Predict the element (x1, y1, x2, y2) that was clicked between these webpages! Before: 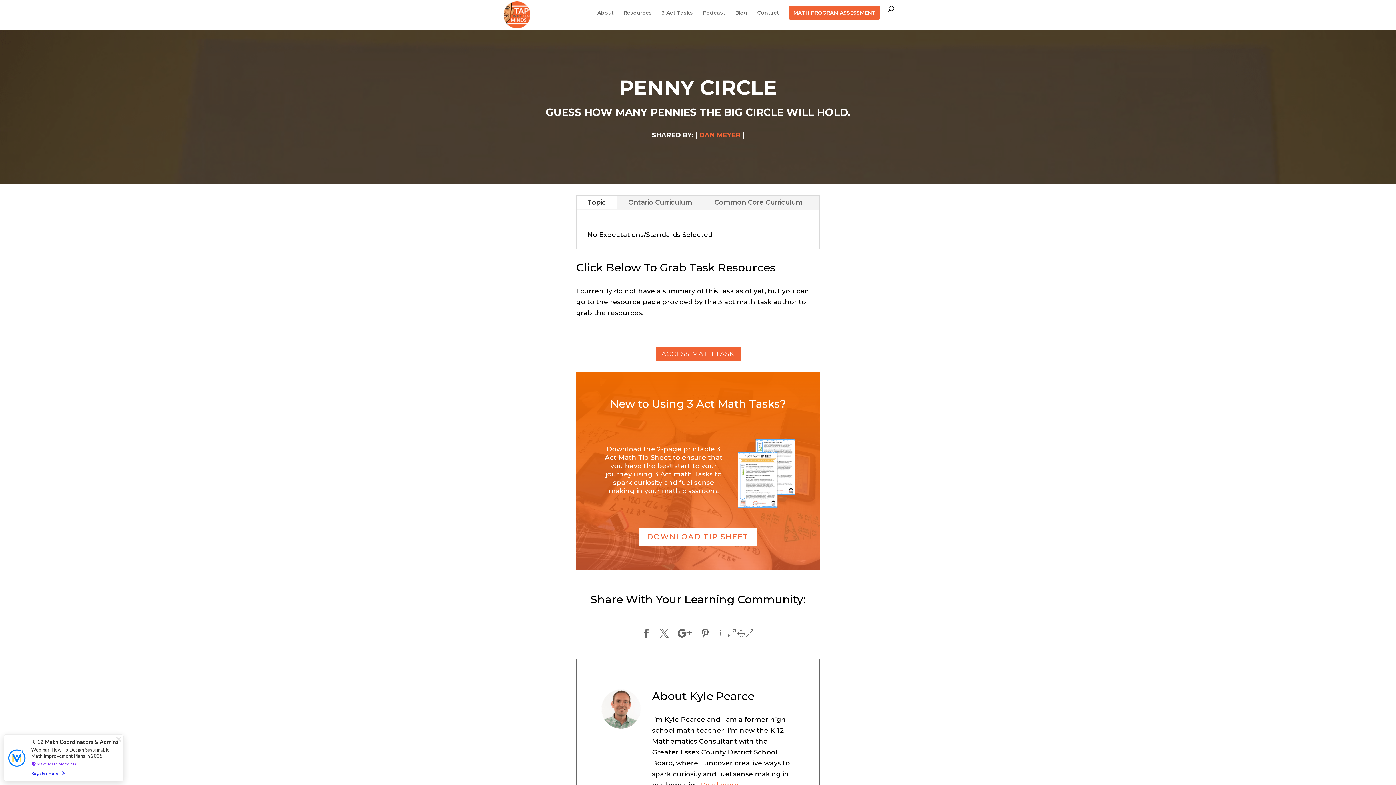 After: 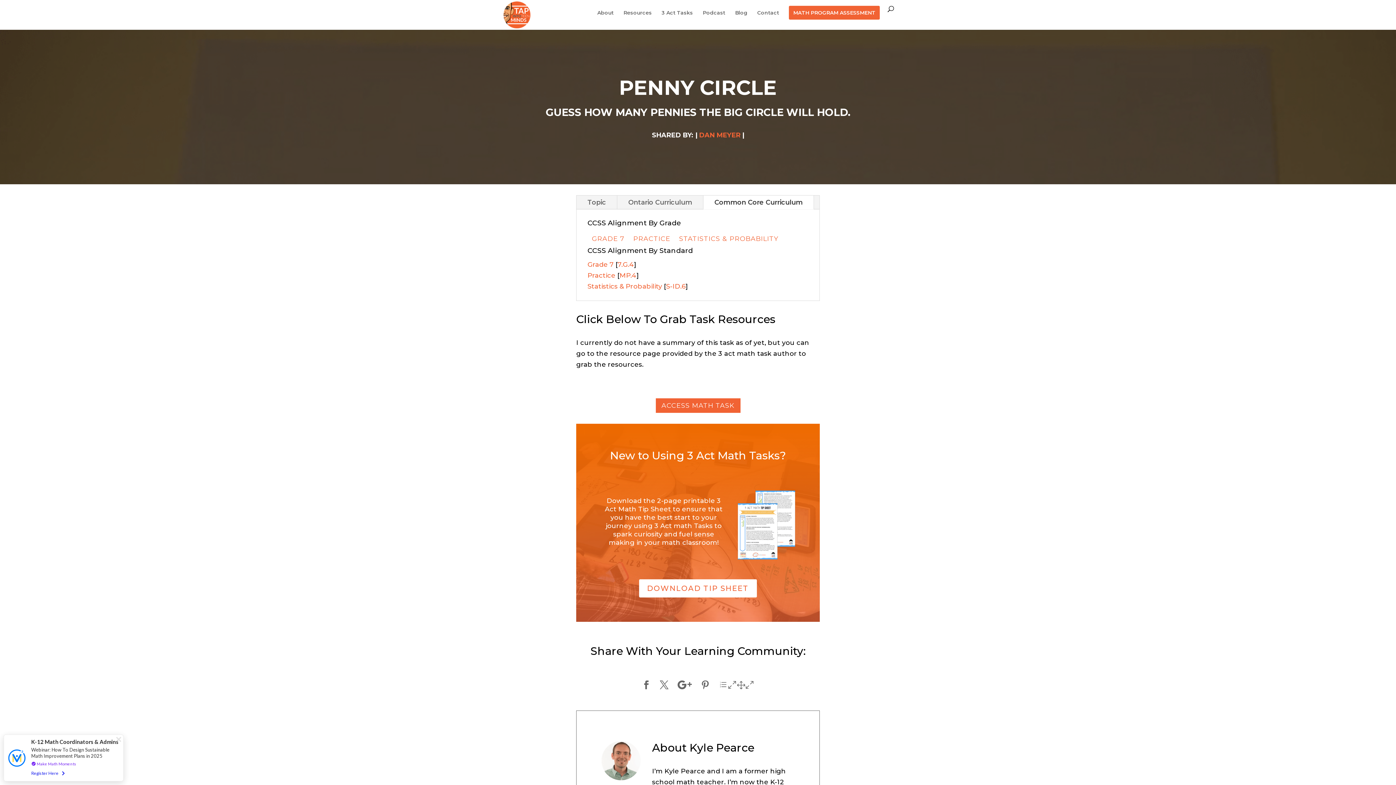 Action: bbox: (703, 195, 813, 209) label: Common Core Curriculum